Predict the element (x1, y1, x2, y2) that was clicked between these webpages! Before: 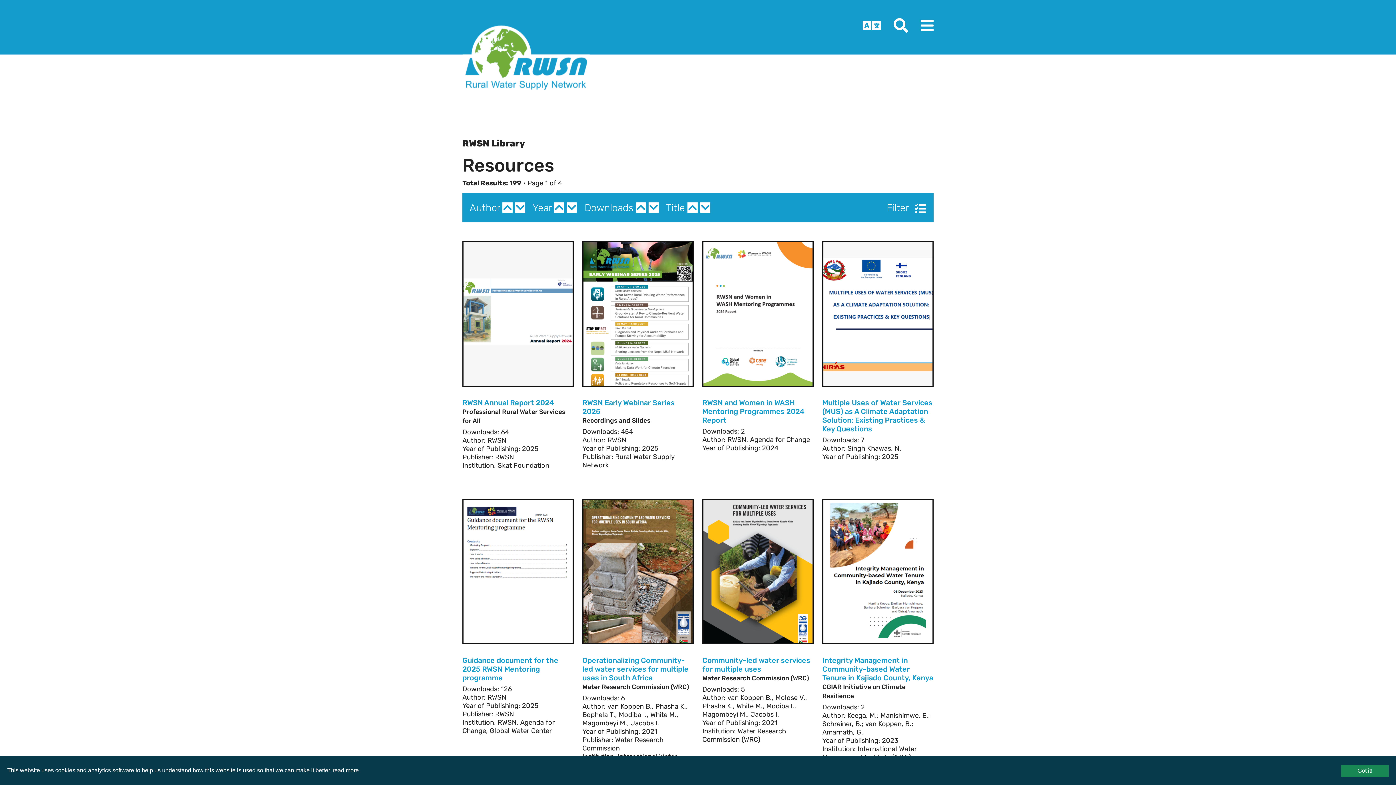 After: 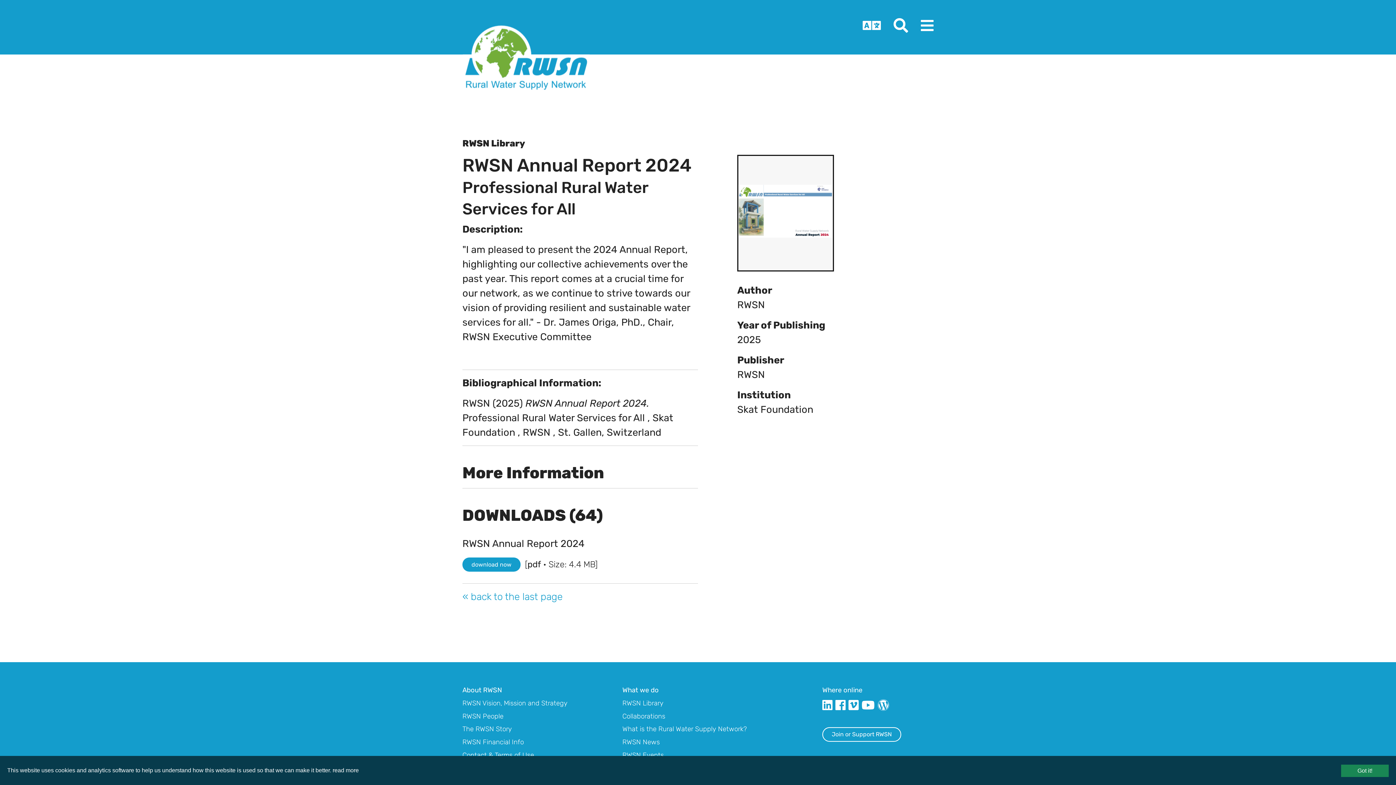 Action: bbox: (462, 398, 554, 407) label: RWSN Annual Report 2024